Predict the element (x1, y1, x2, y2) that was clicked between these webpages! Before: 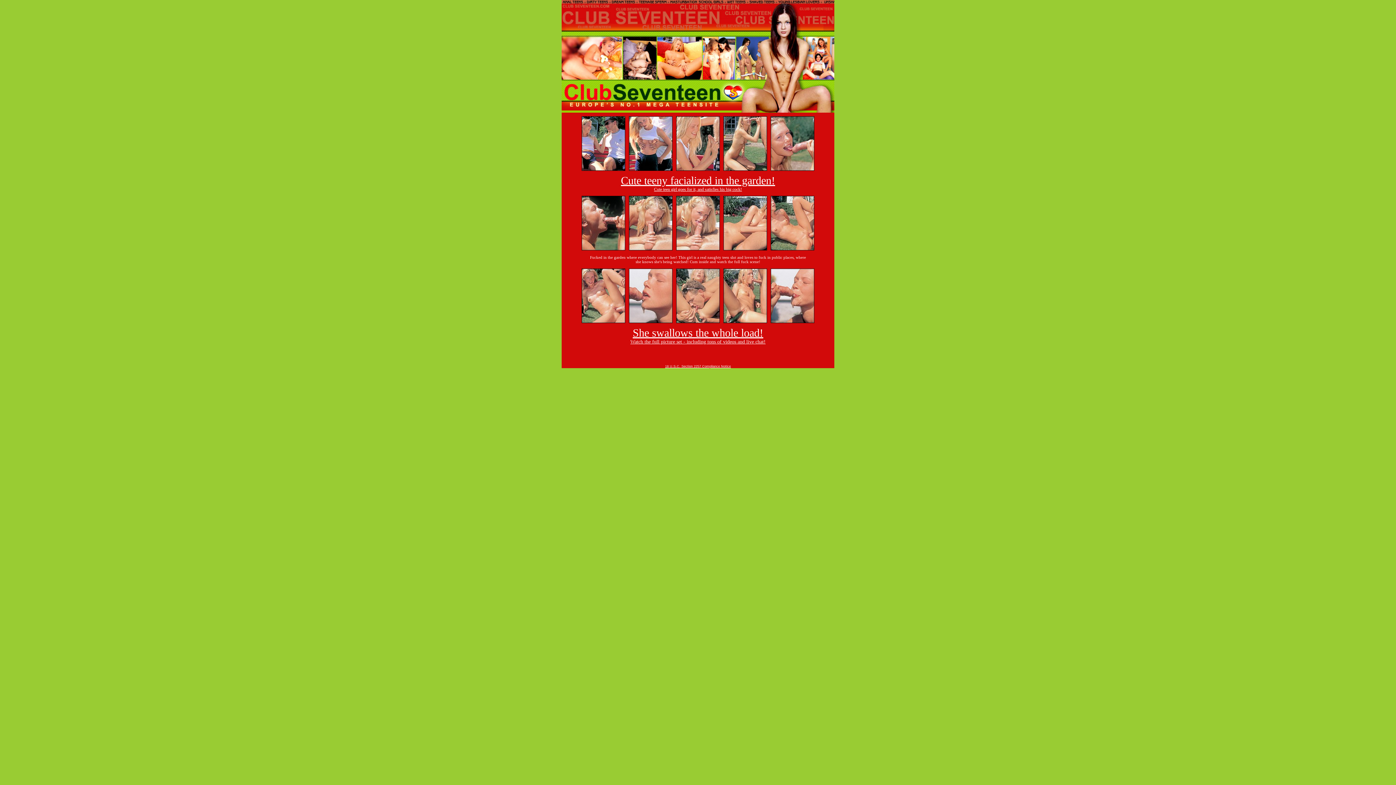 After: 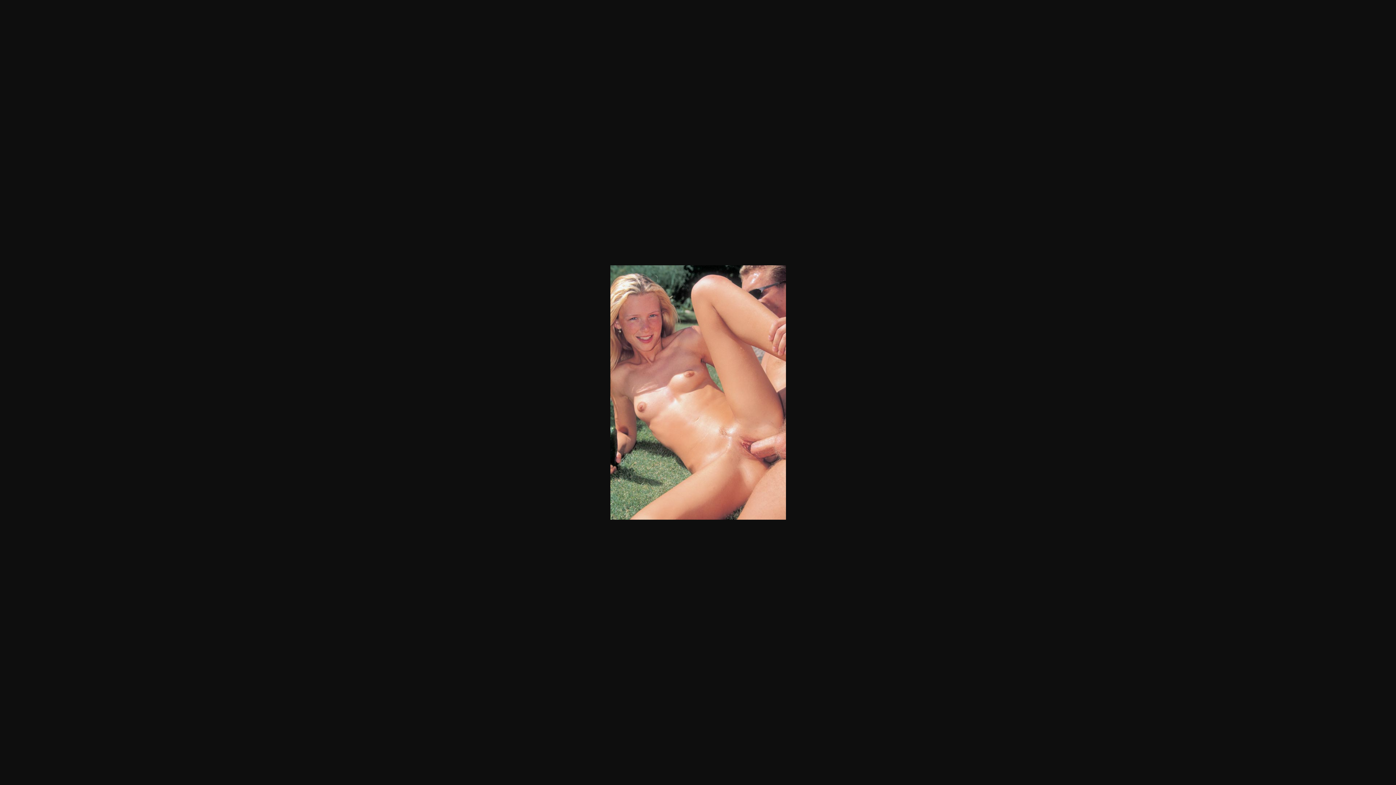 Action: bbox: (581, 318, 625, 324)